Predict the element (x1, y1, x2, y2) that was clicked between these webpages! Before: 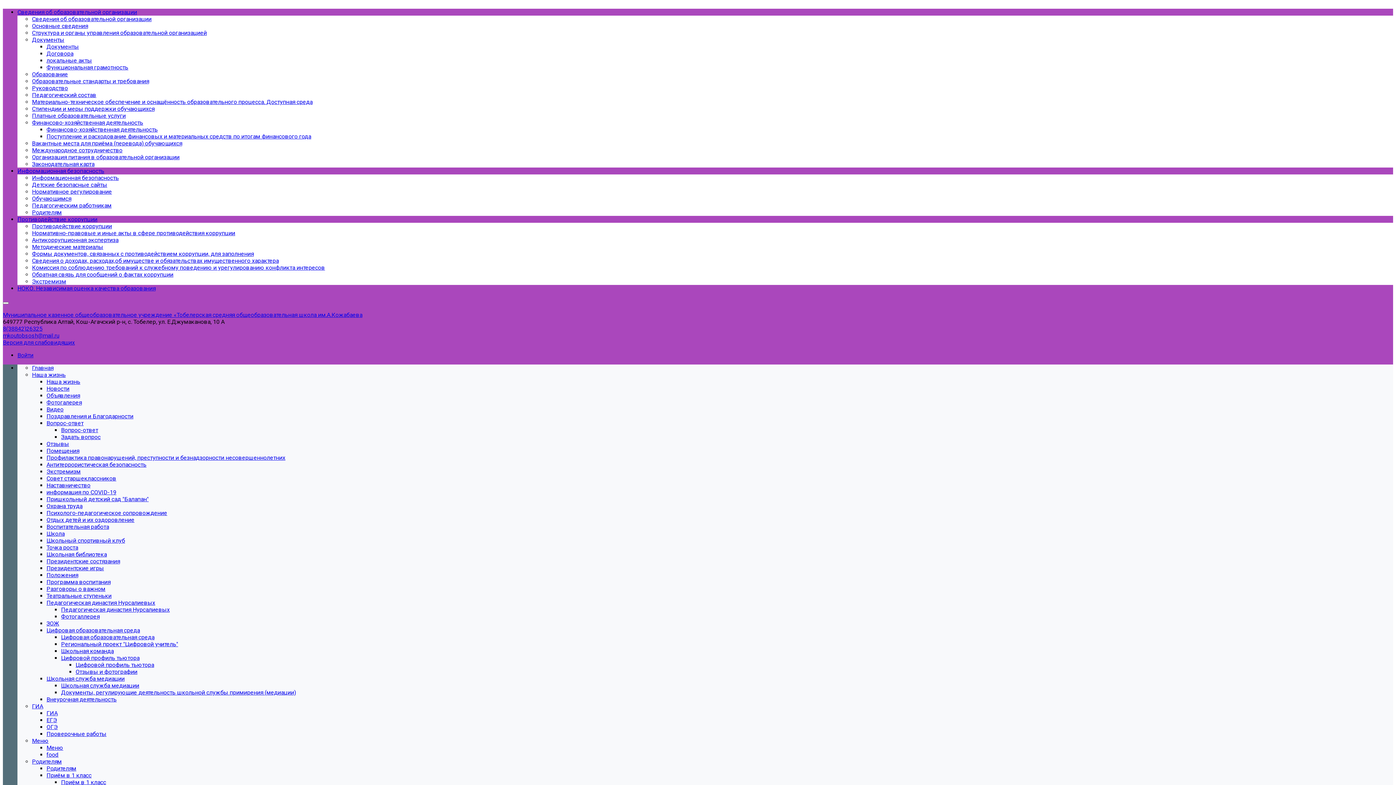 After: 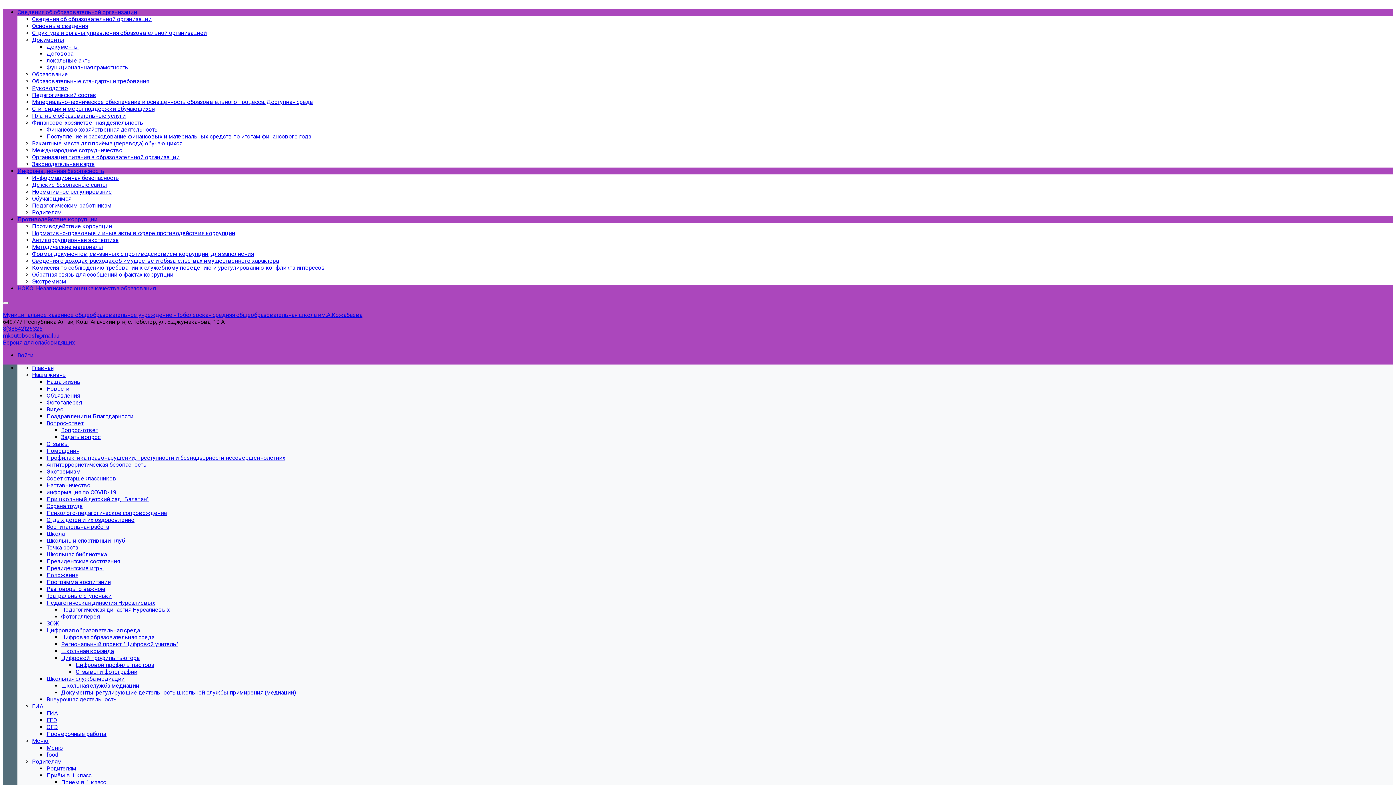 Action: label: ГИА bbox: (46, 710, 57, 717)